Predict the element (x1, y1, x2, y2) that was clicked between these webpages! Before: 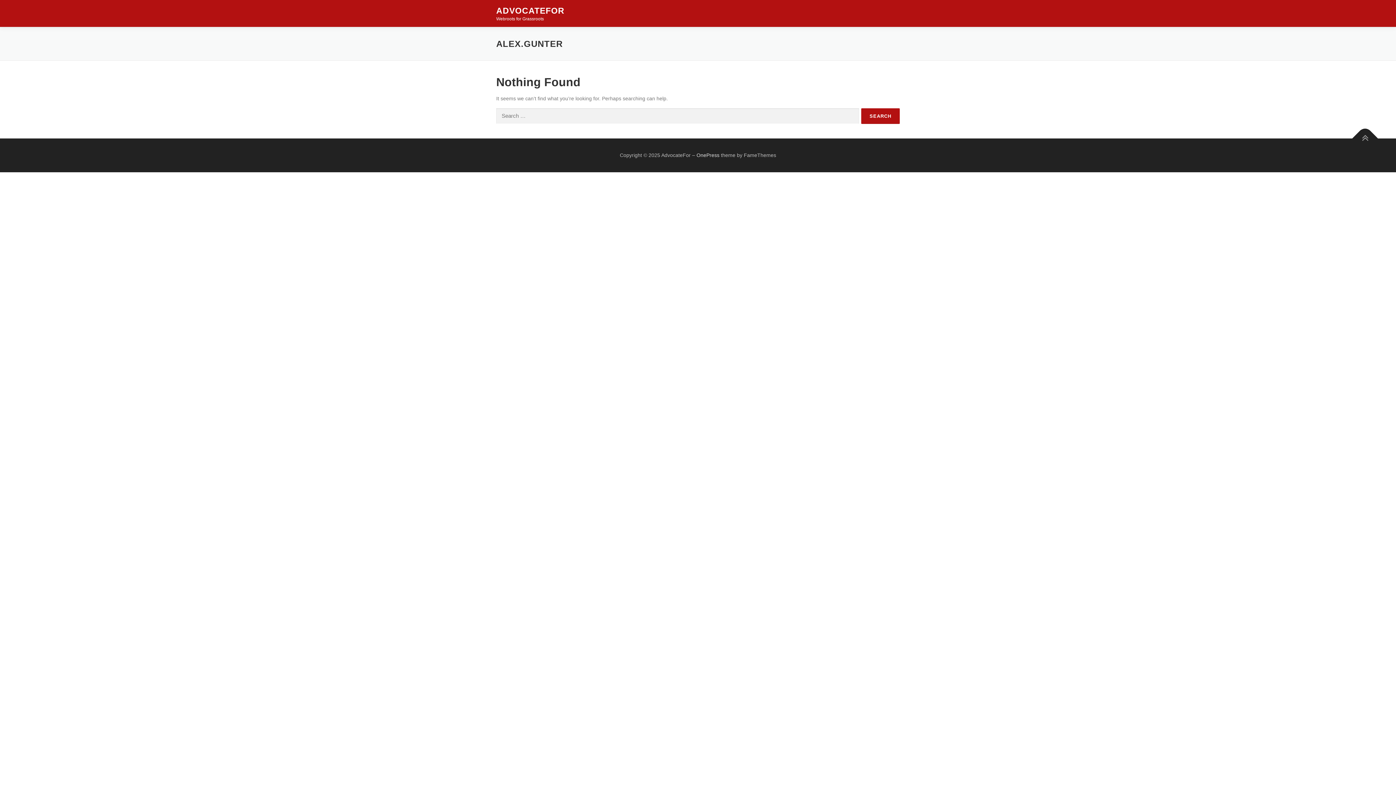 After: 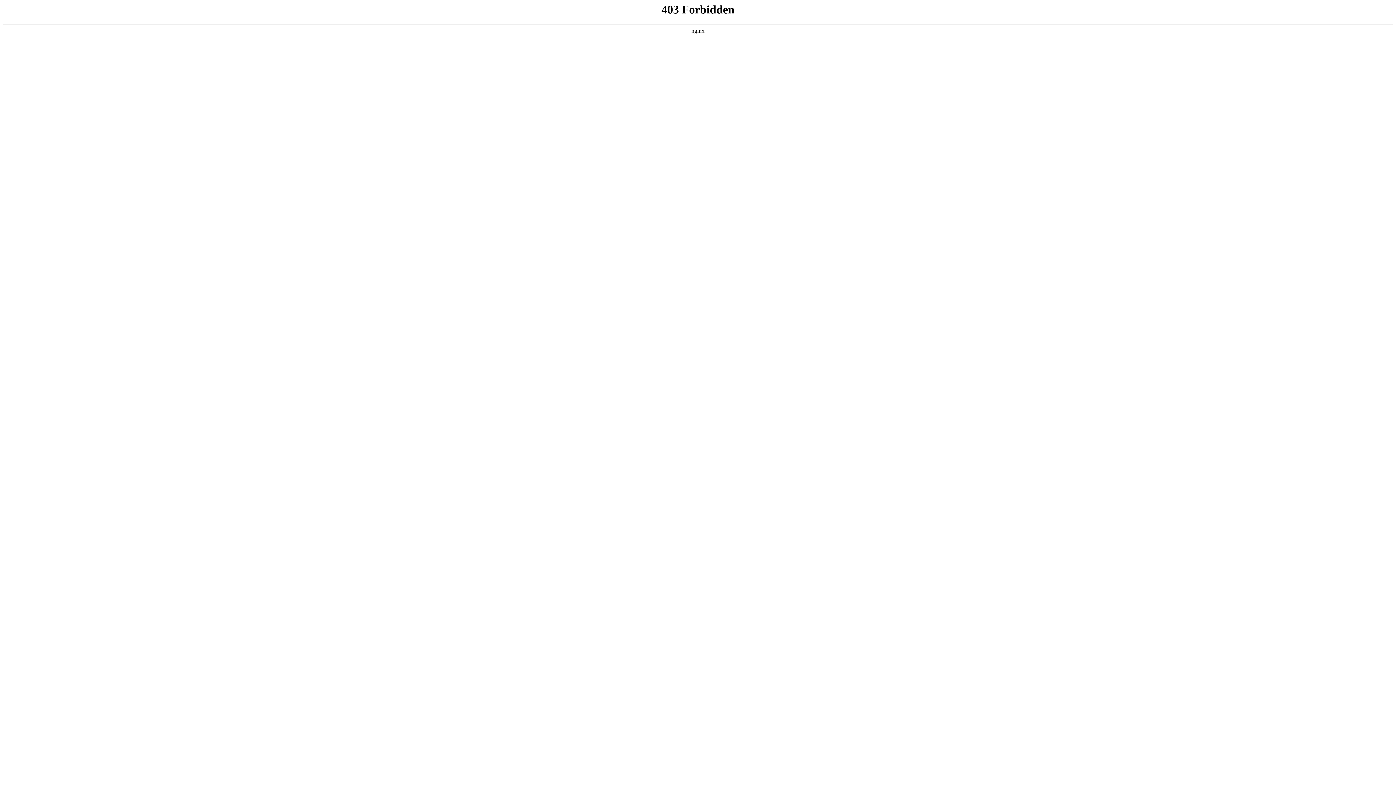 Action: label: OnePress bbox: (696, 152, 719, 158)